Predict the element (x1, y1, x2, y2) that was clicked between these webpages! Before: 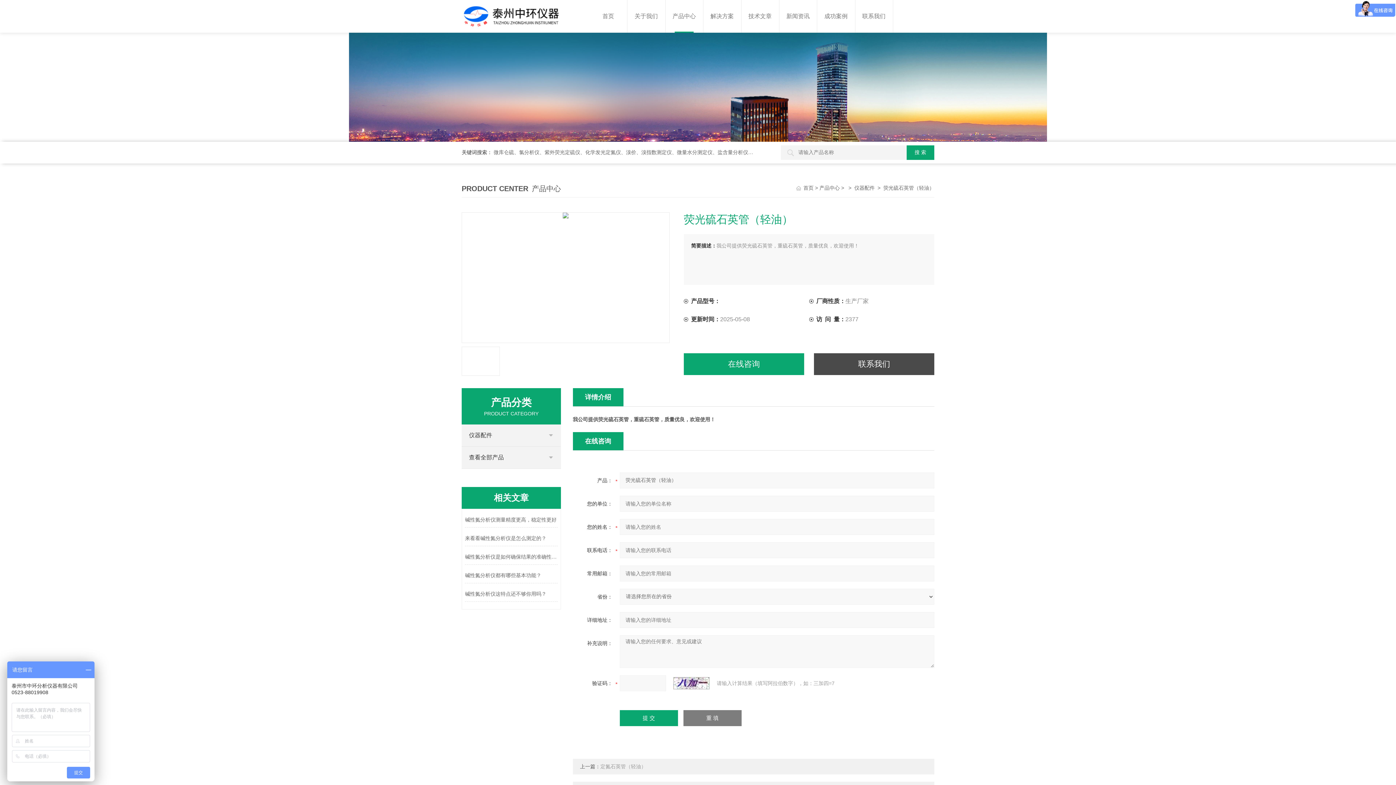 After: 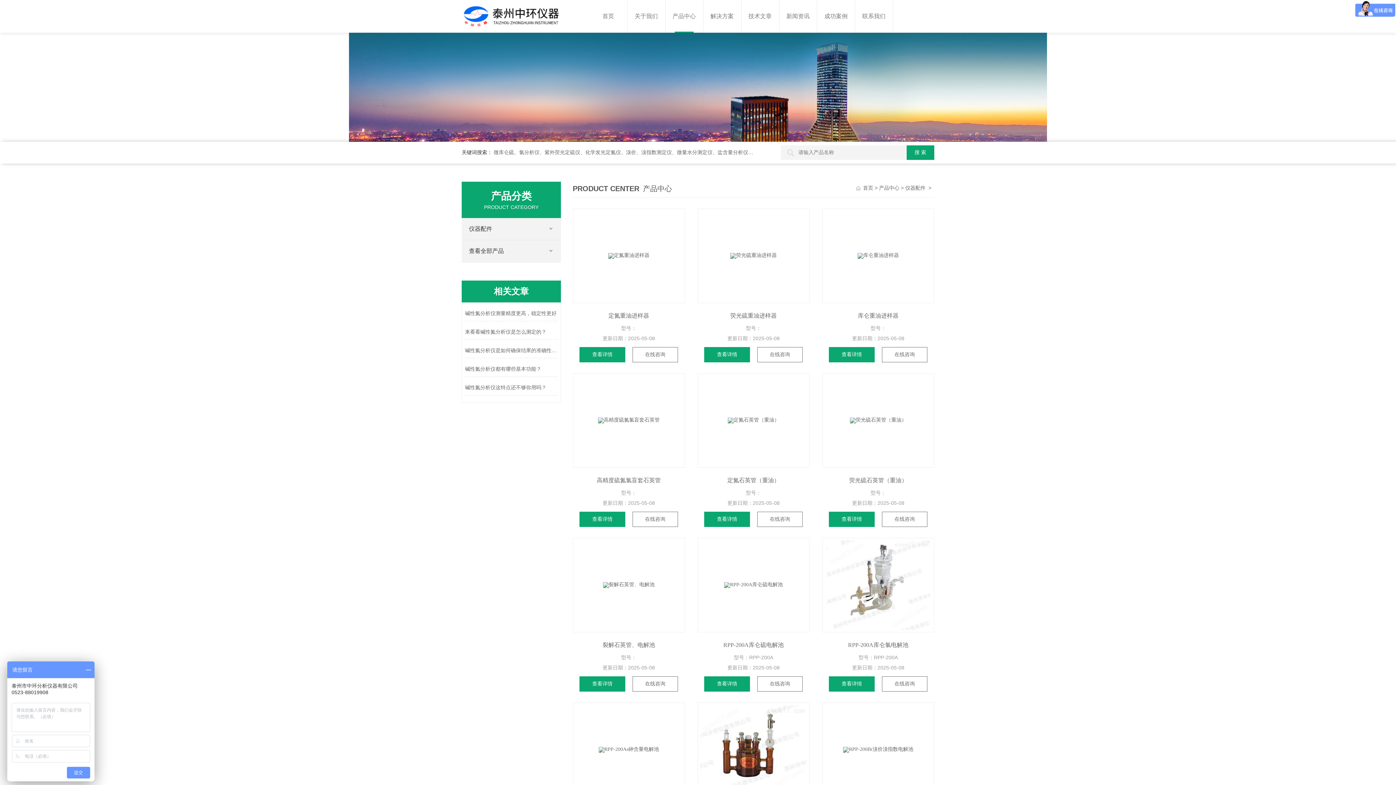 Action: bbox: (854, 185, 874, 190) label: 仪器配件